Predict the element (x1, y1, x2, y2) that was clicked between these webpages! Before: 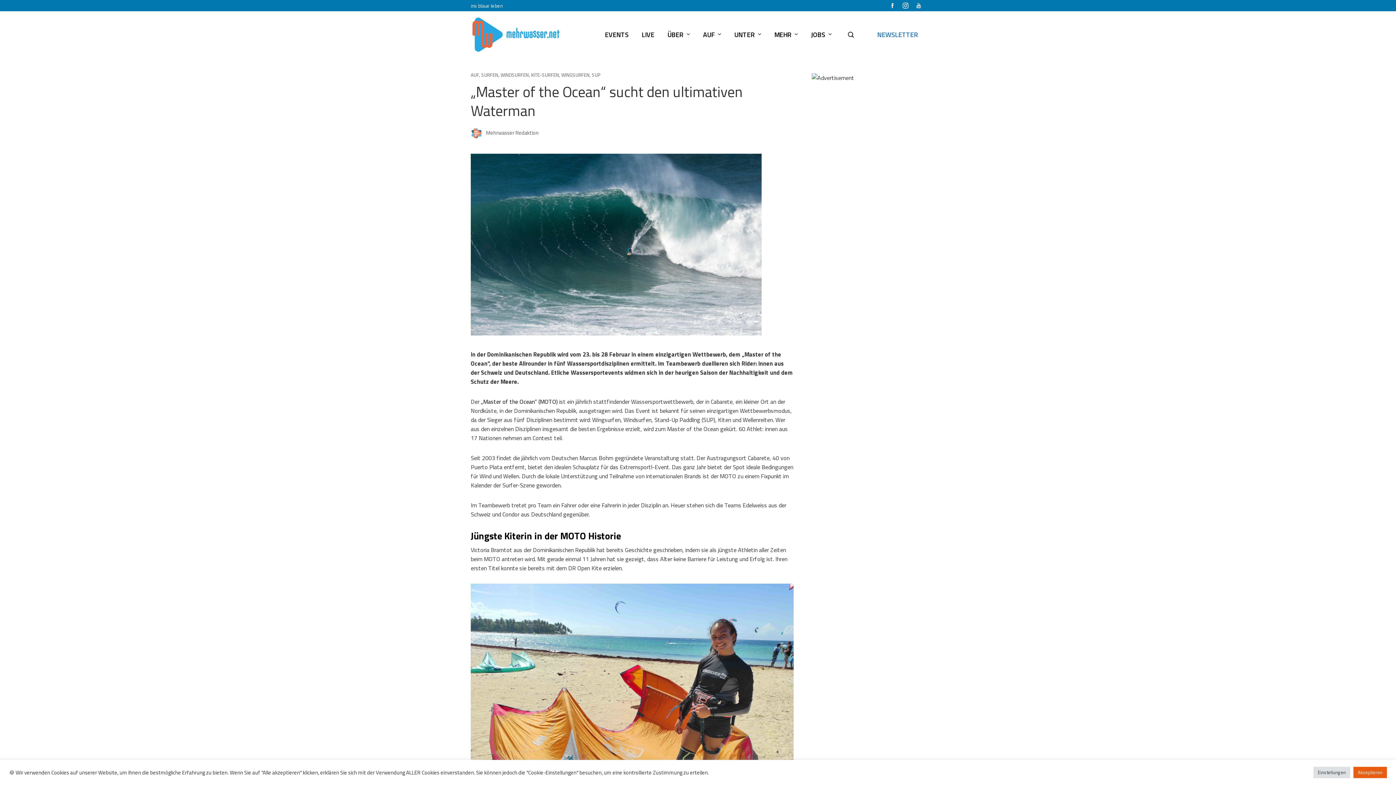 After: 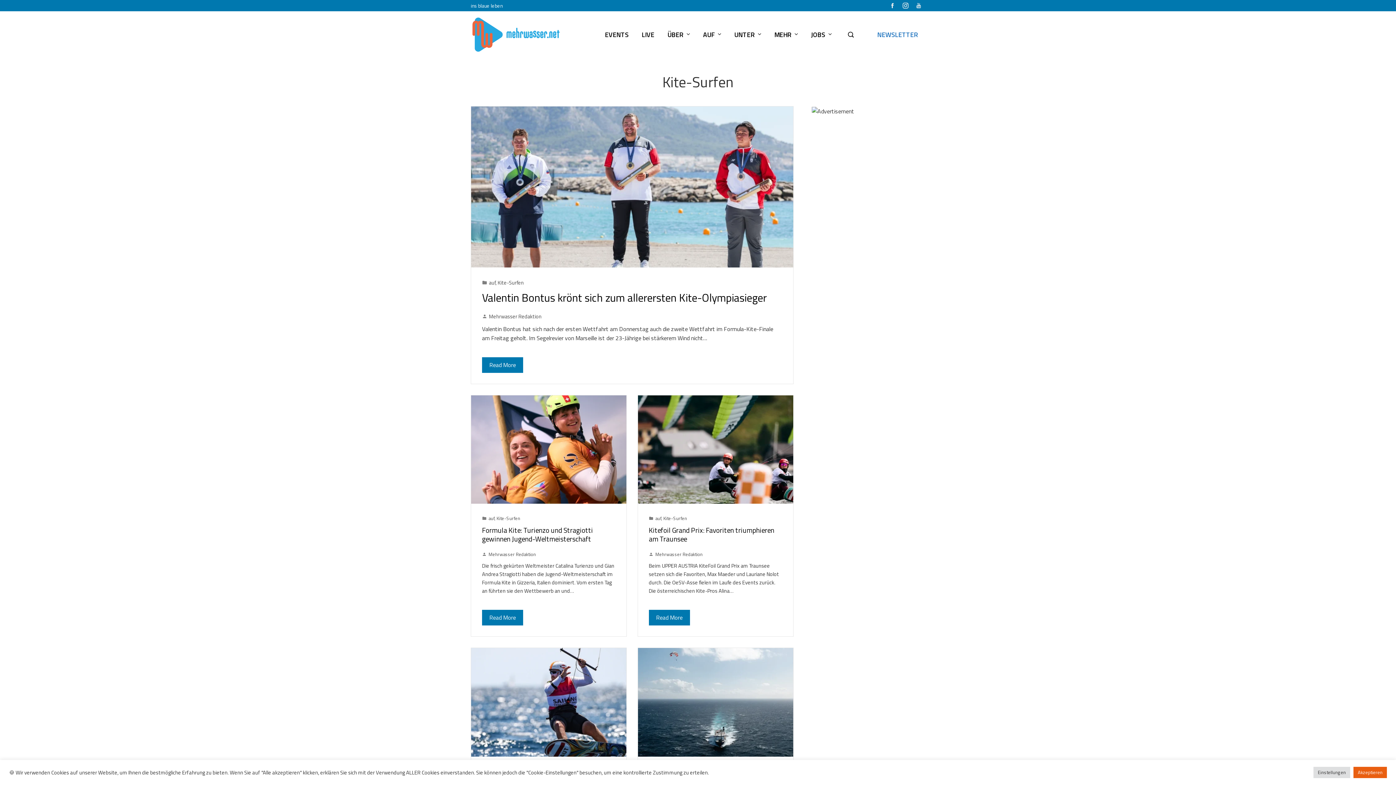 Action: label: KITE-SURFEN bbox: (531, 72, 559, 77)